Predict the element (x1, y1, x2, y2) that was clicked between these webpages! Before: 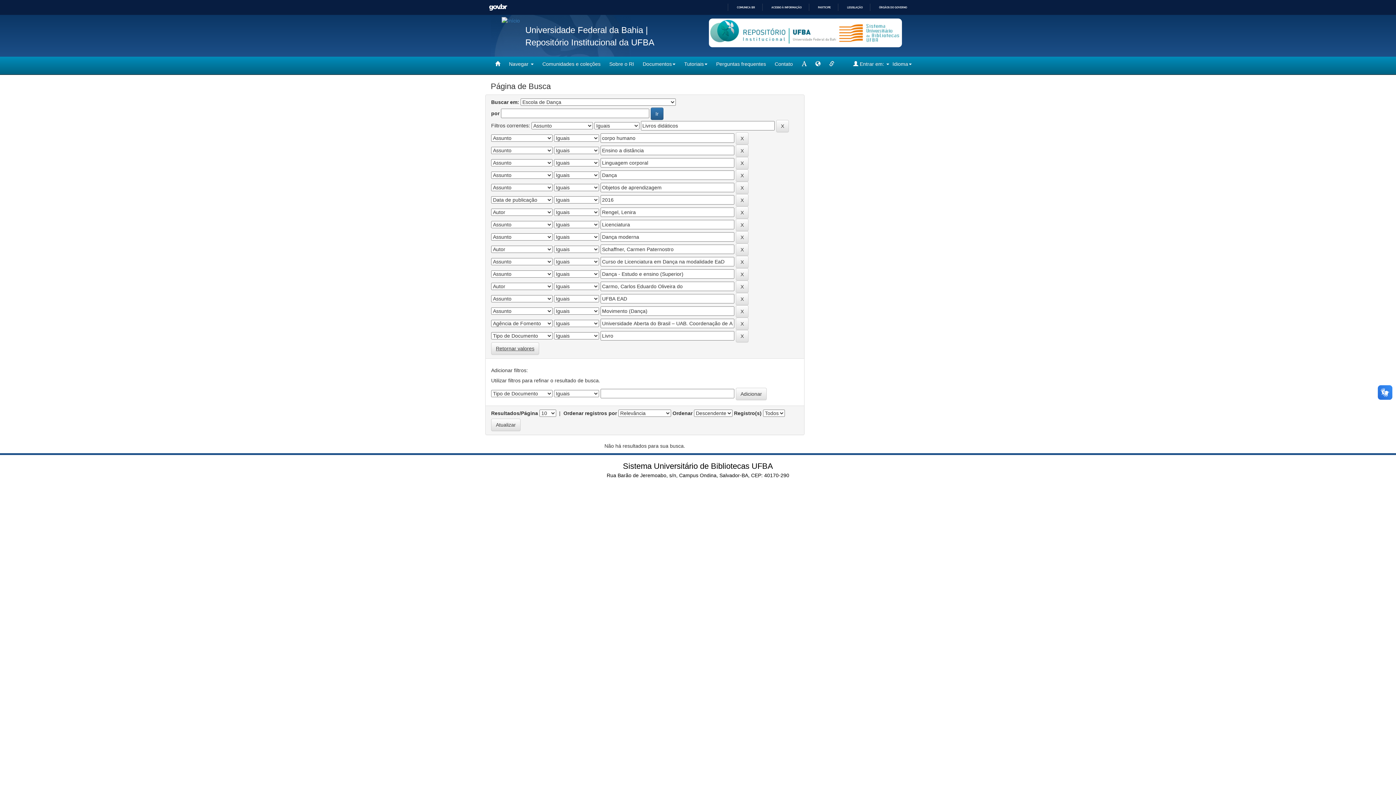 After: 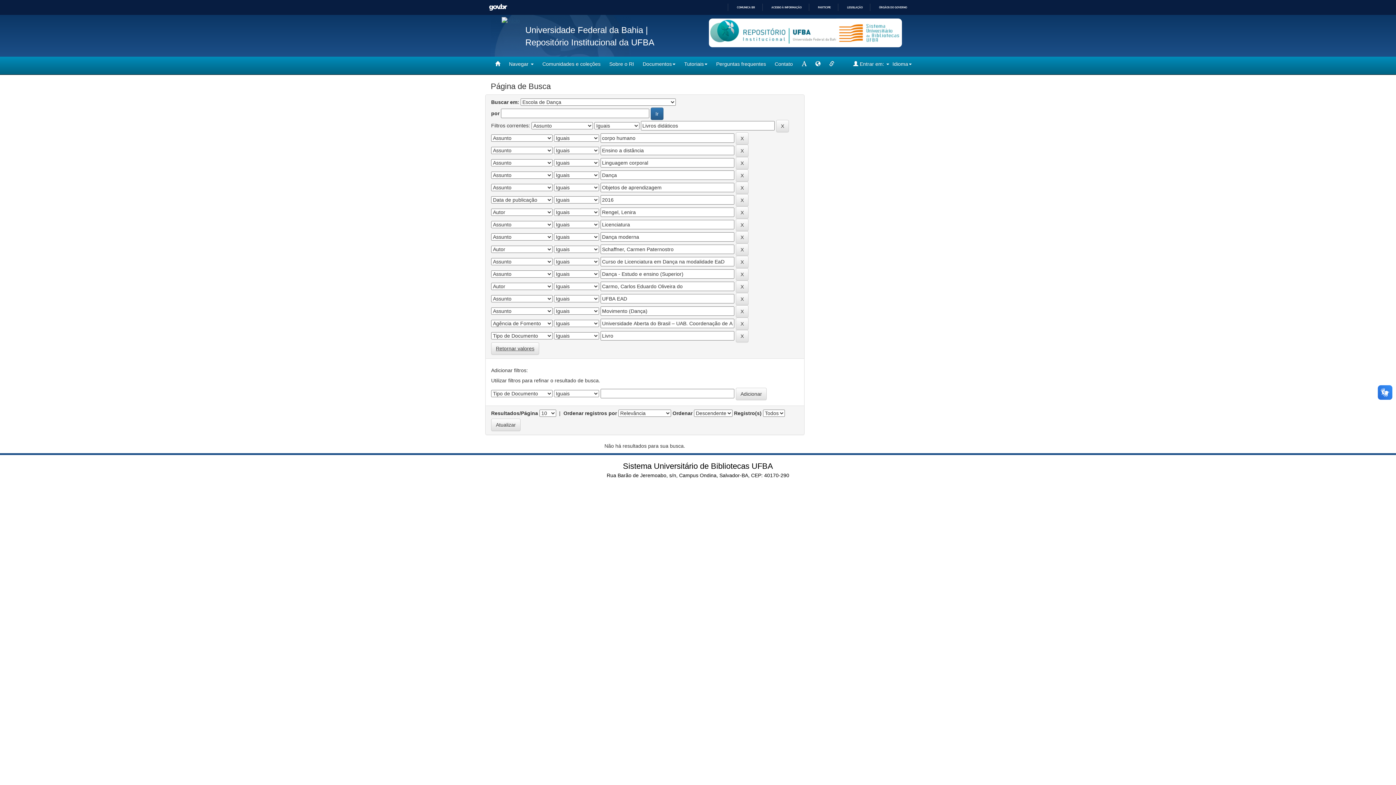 Action: bbox: (501, 17, 520, 23)